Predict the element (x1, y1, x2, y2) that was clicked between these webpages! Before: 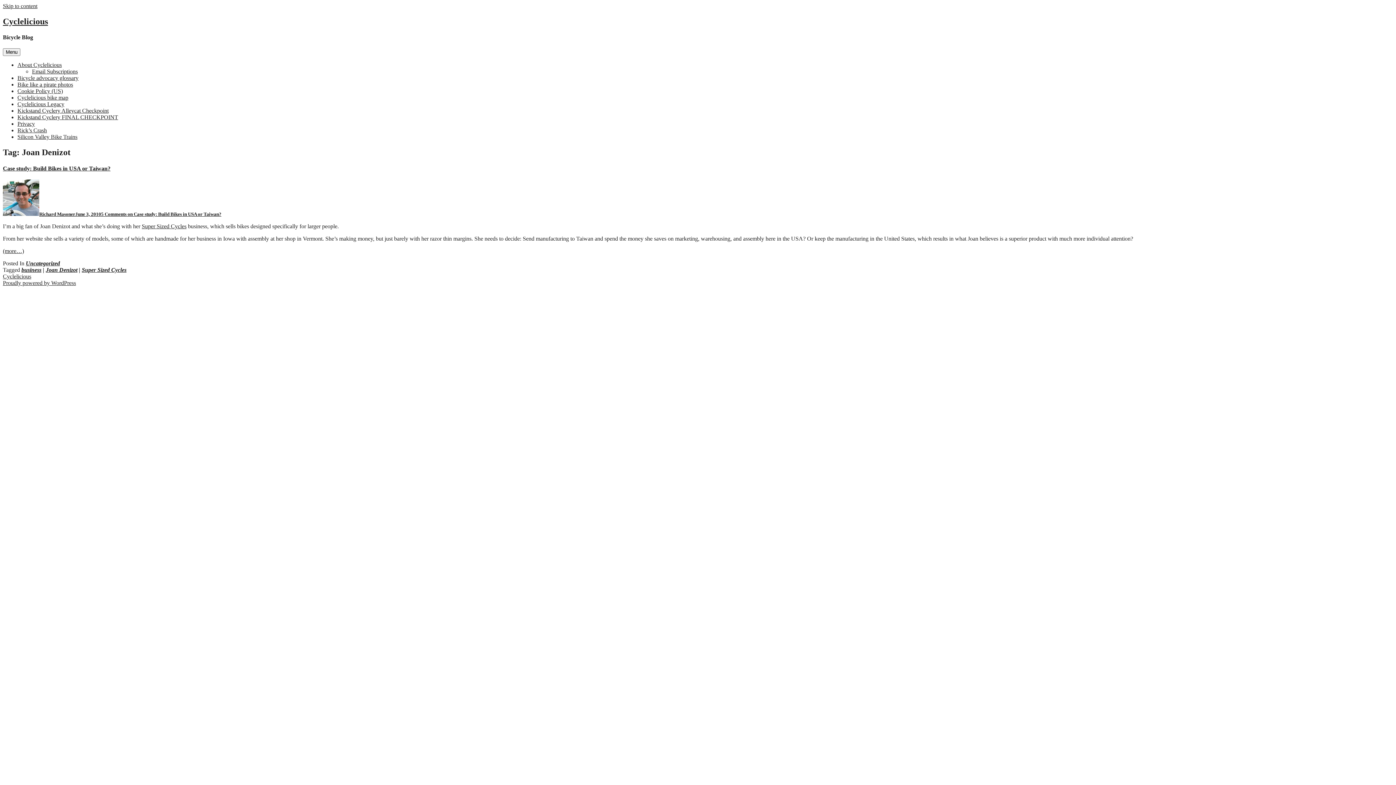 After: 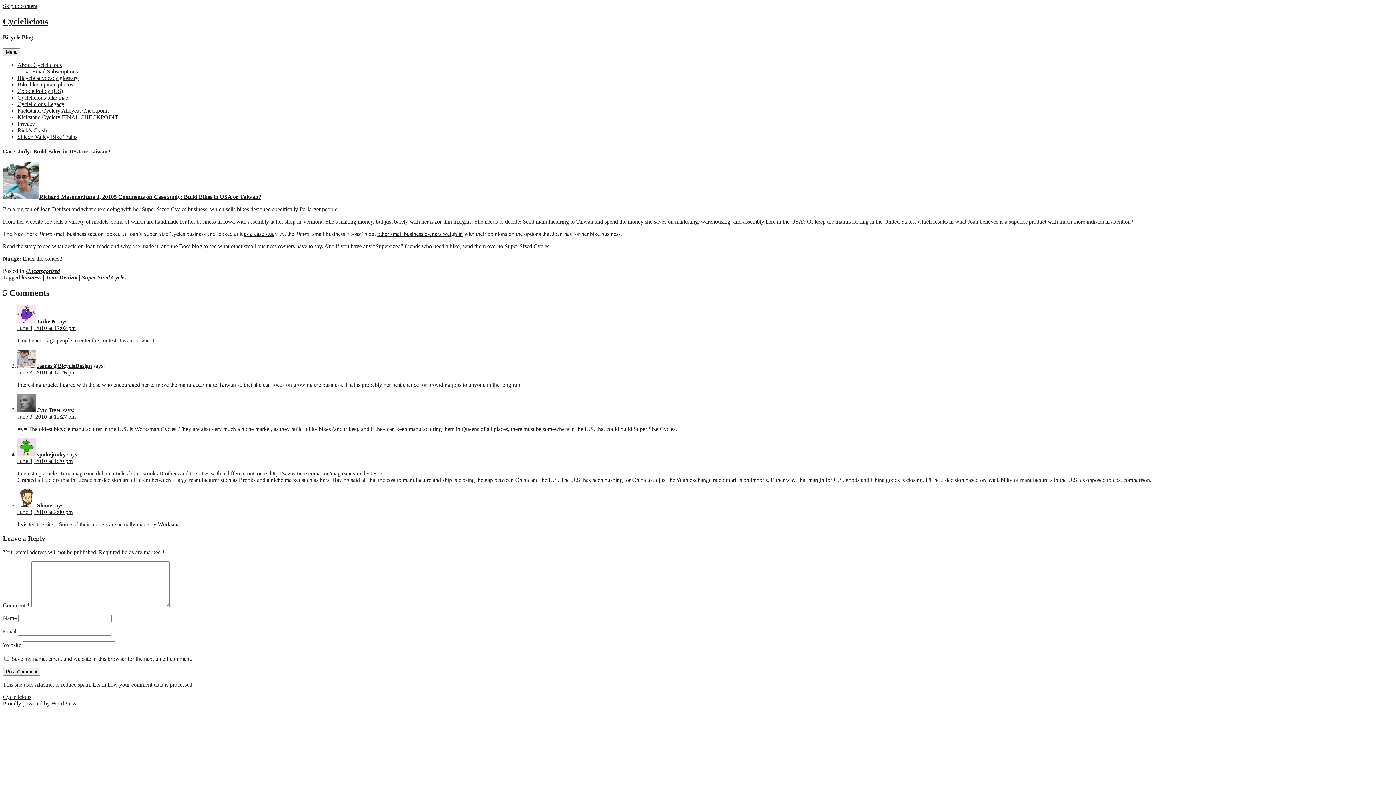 Action: bbox: (75, 211, 101, 217) label: June 3, 2010